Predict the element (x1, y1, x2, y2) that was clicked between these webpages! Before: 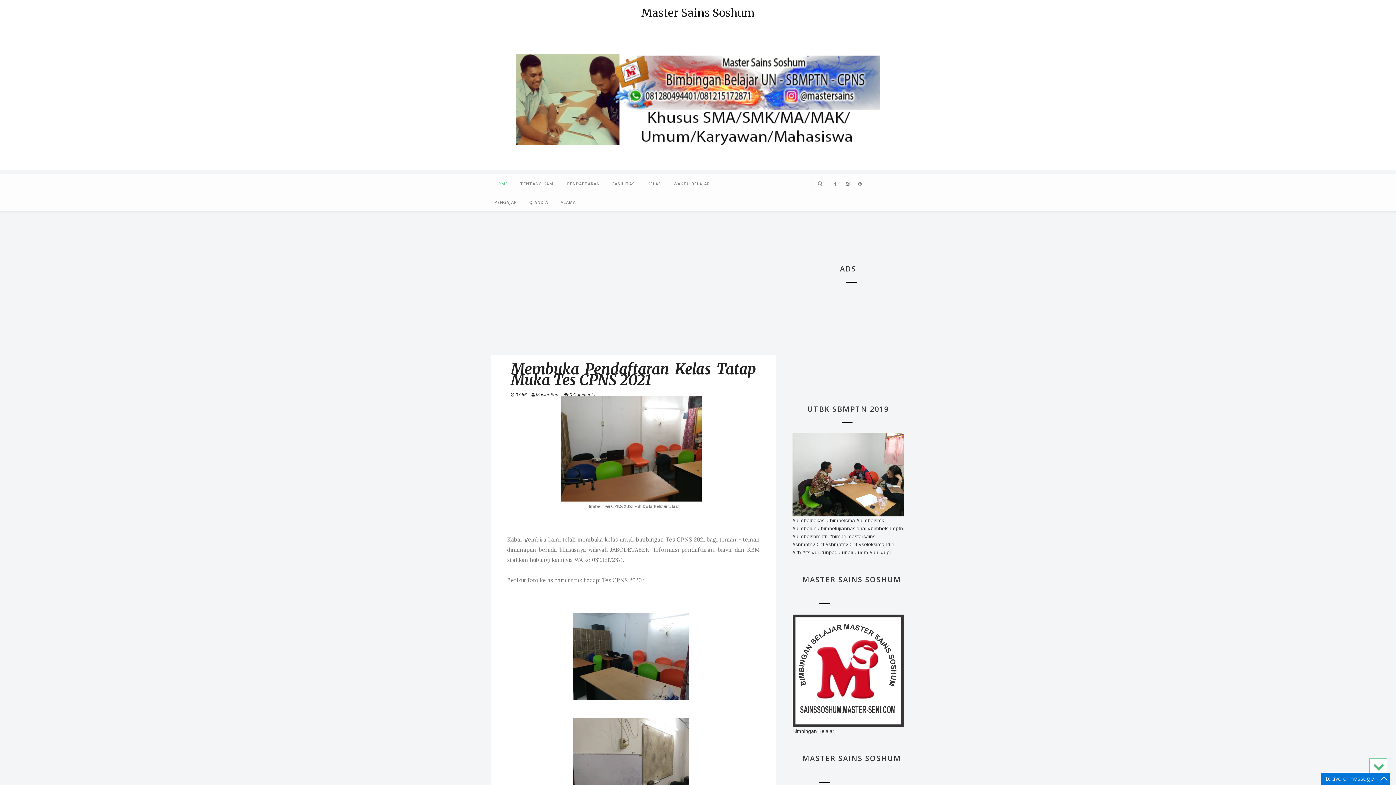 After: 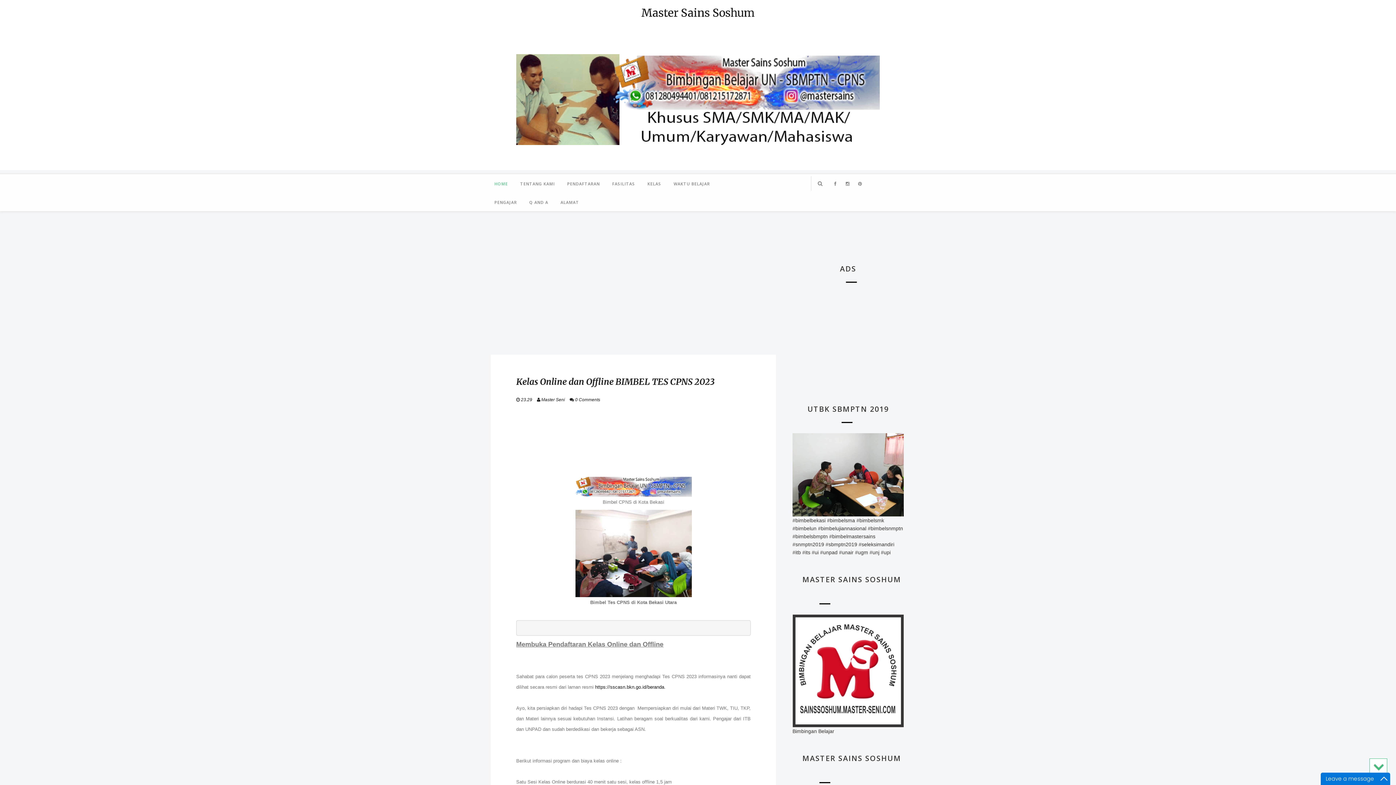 Action: bbox: (561, 174, 605, 192) label: PENDAFTARAN